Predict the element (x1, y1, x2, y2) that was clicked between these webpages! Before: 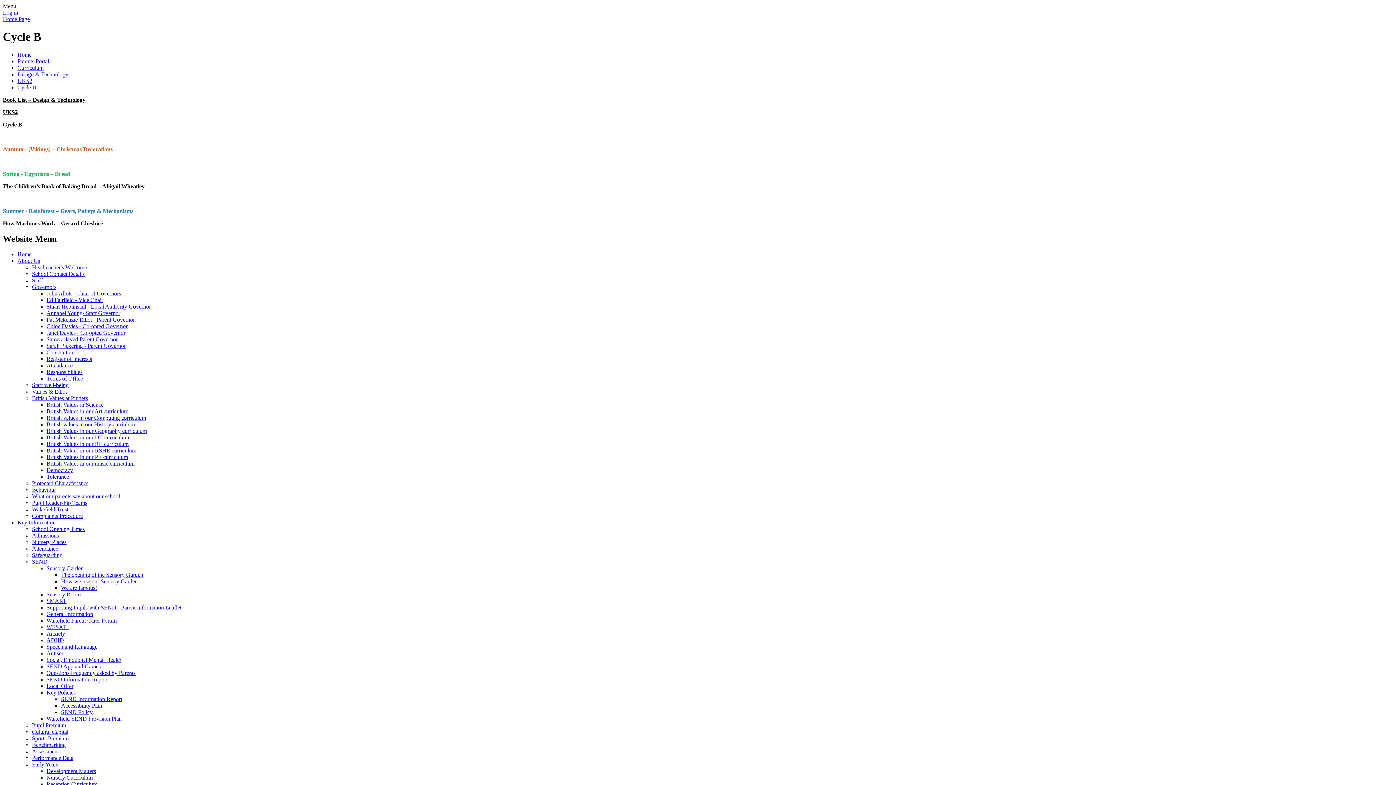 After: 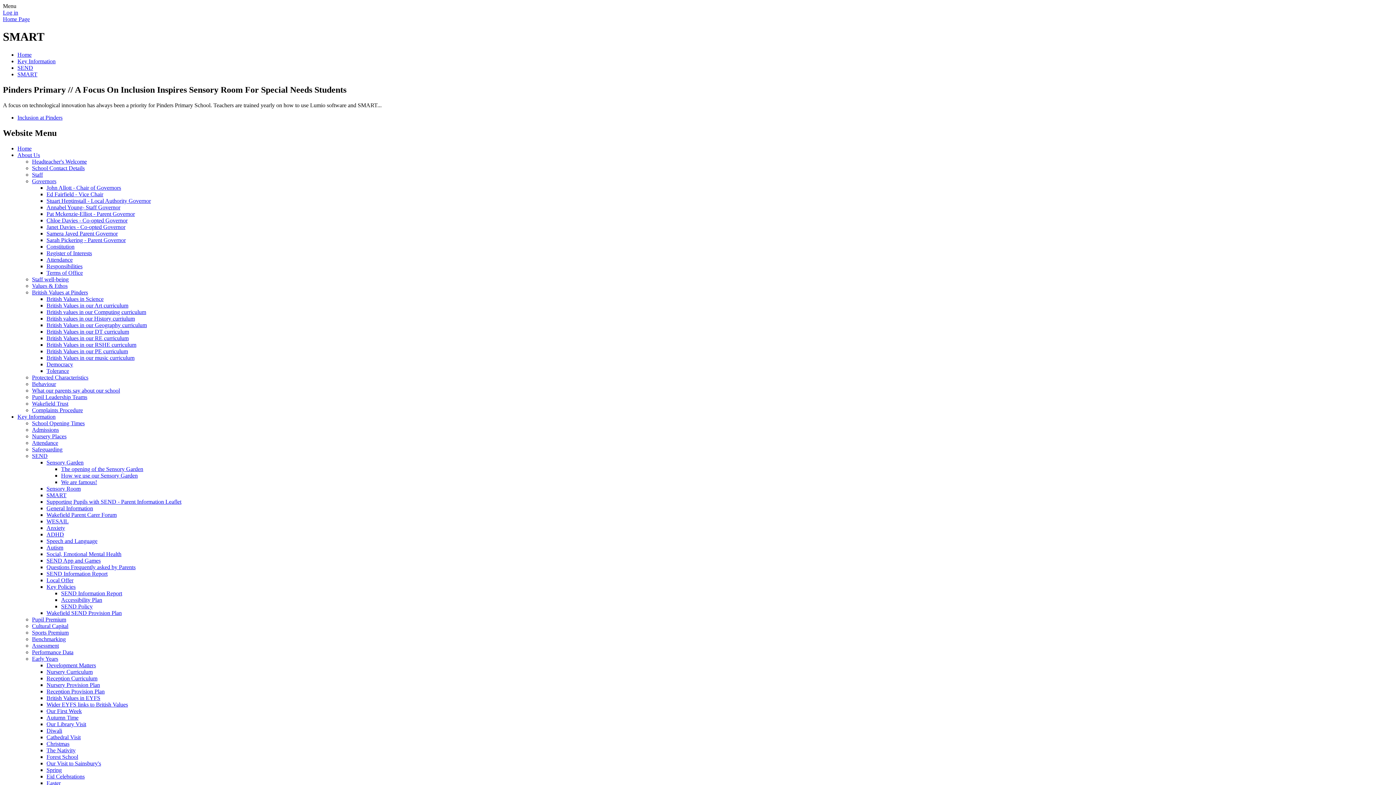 Action: bbox: (46, 598, 66, 604) label: SMART